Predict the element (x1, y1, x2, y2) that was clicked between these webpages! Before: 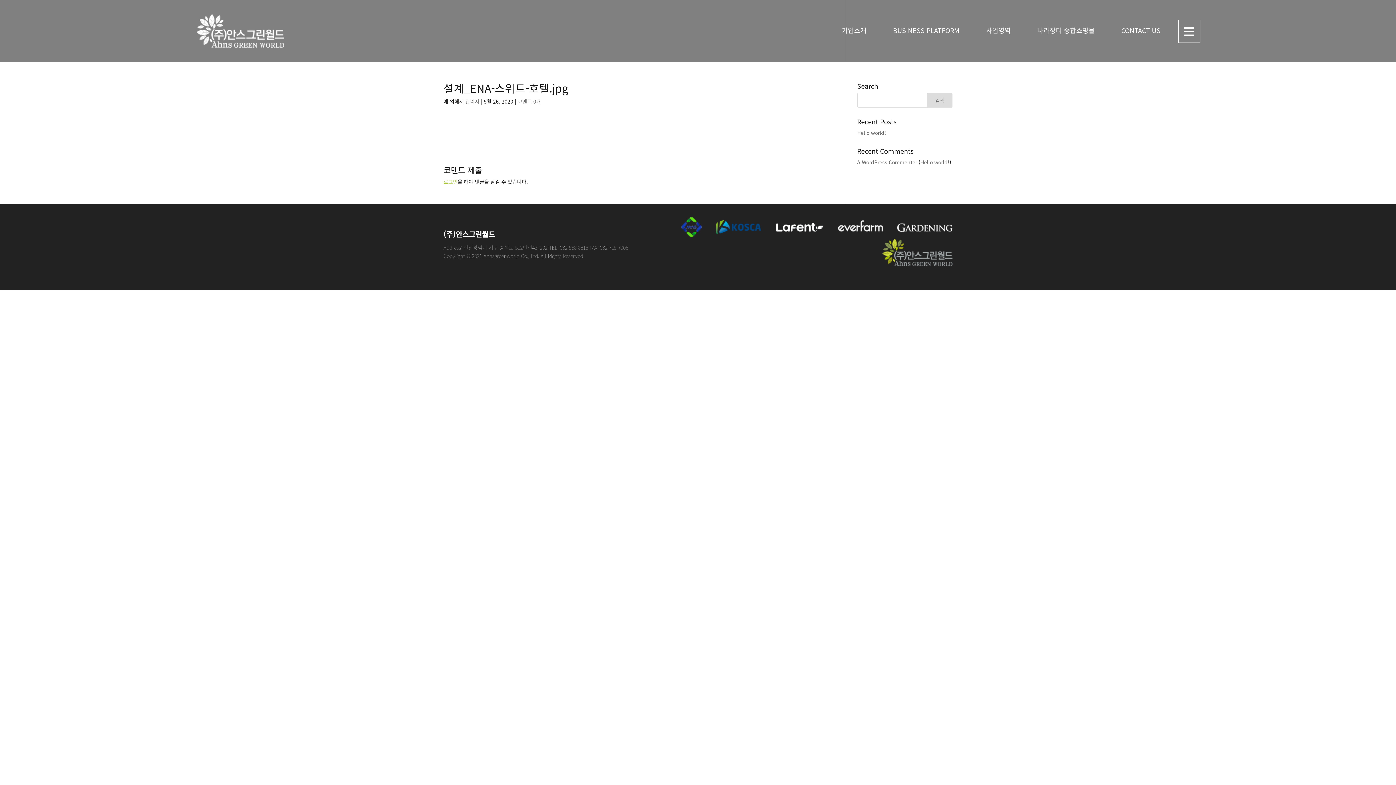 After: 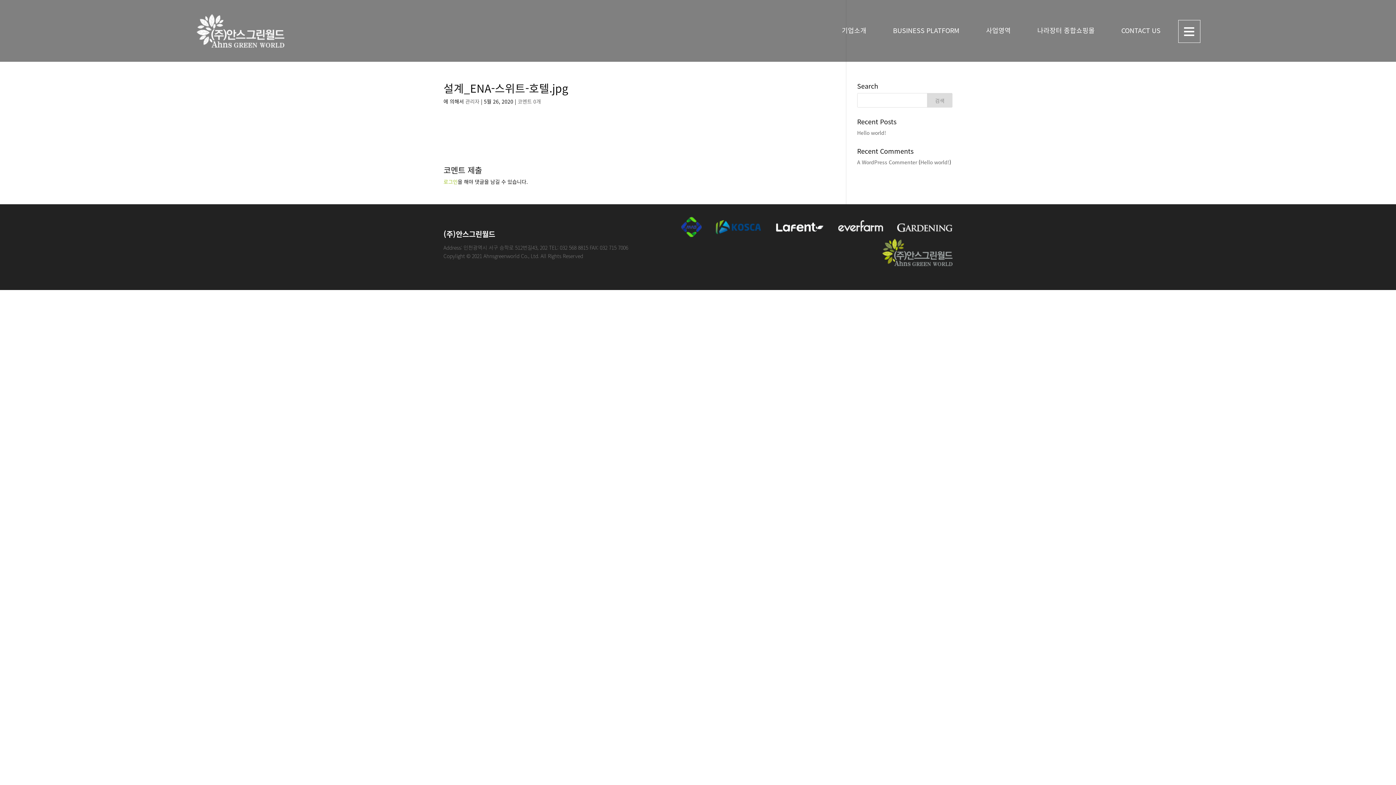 Action: bbox: (517, 97, 541, 105) label: 코멘트 0개